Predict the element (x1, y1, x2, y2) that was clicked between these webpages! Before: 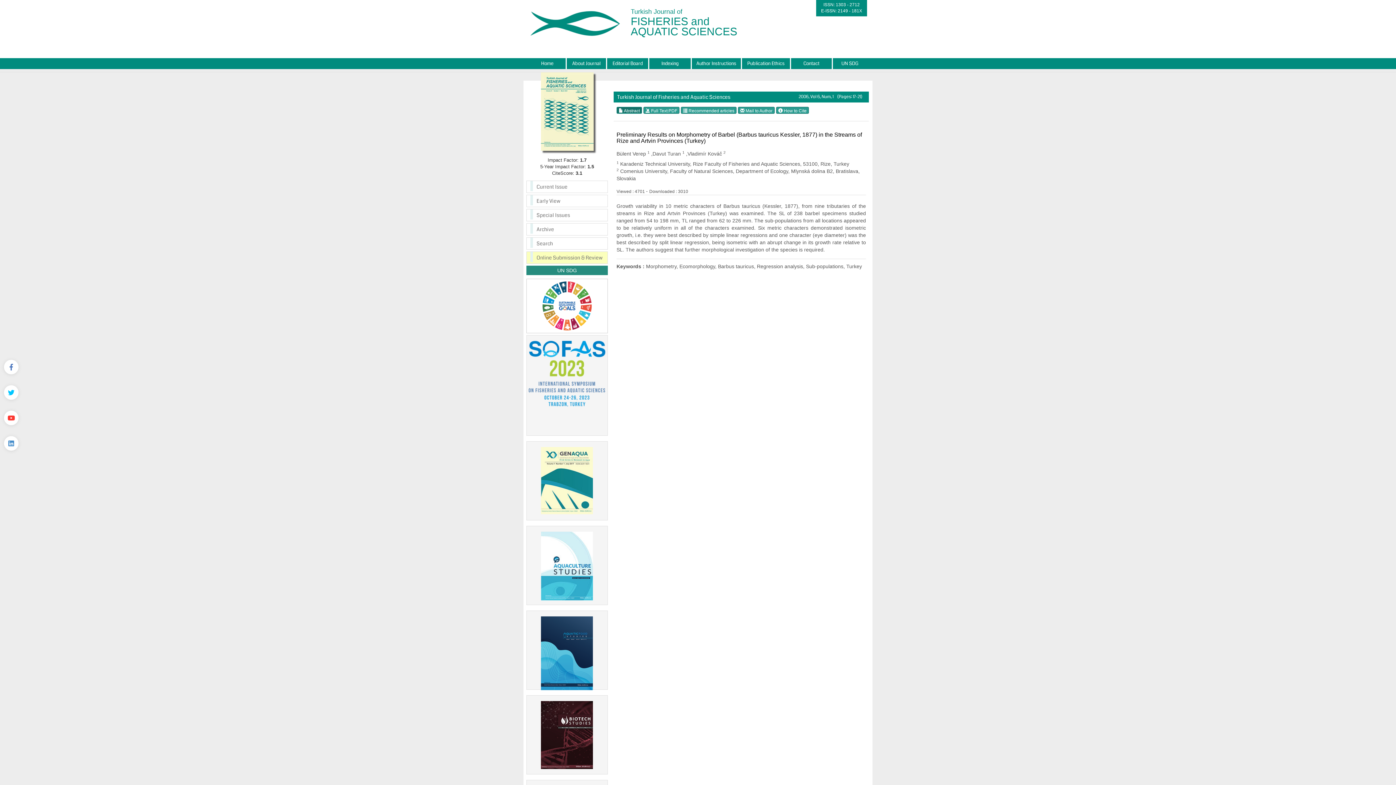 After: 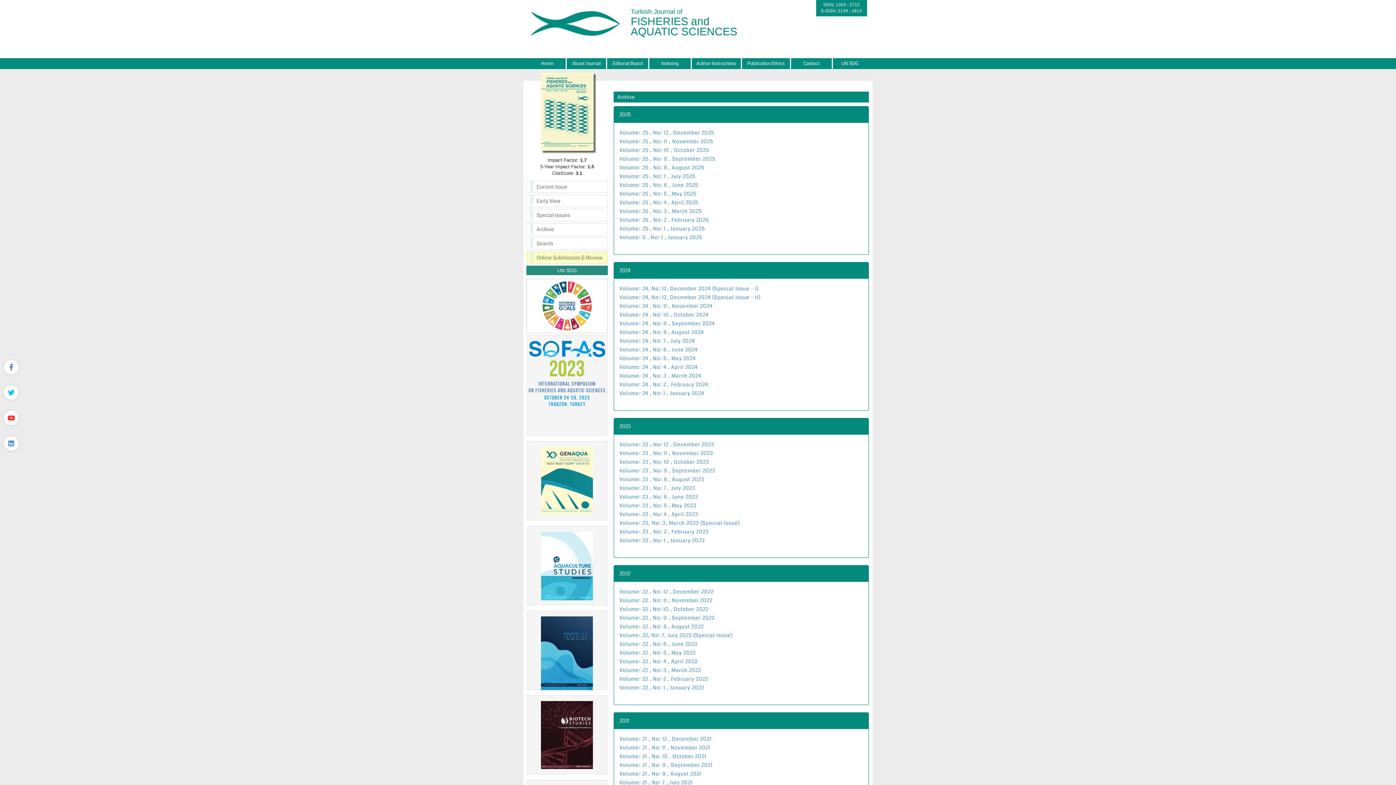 Action: label: Archive bbox: (526, 223, 608, 235)